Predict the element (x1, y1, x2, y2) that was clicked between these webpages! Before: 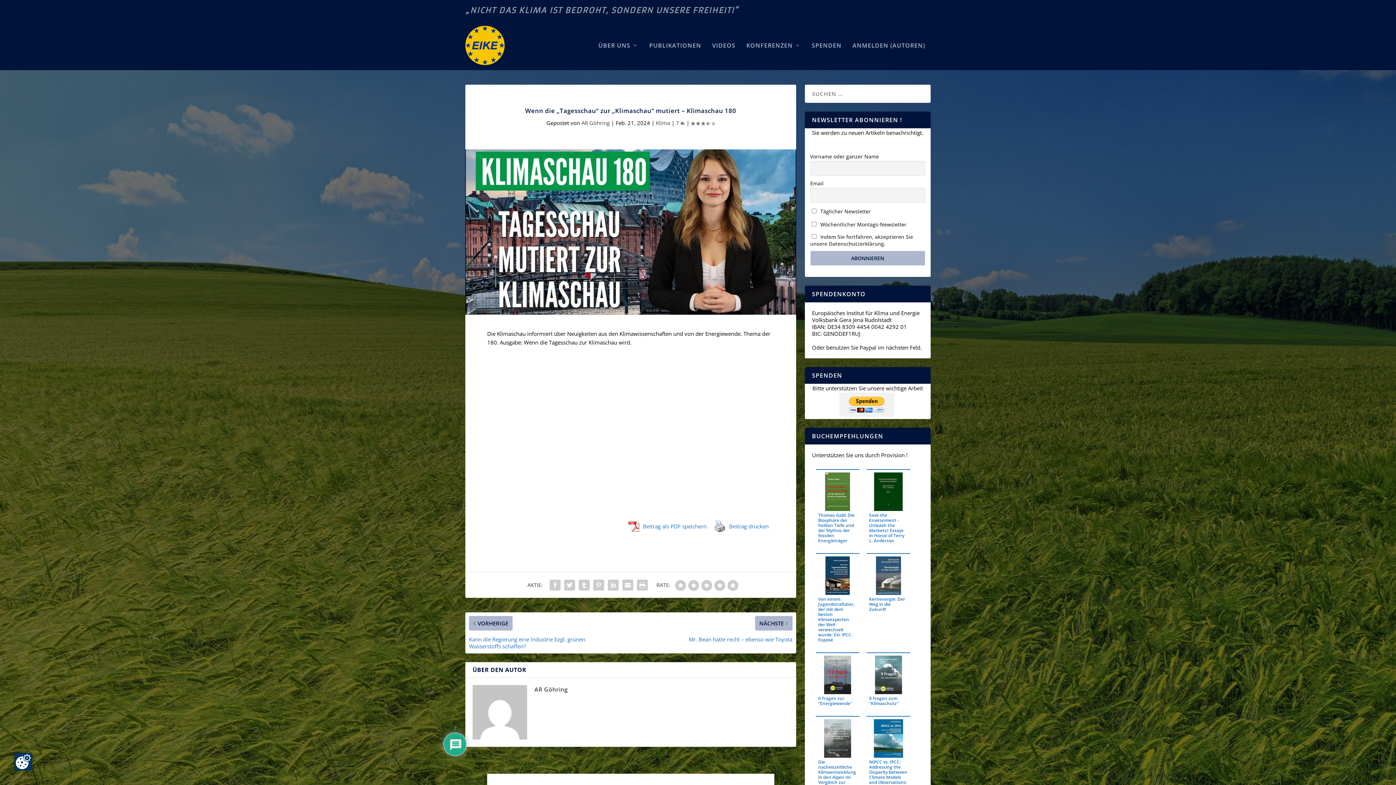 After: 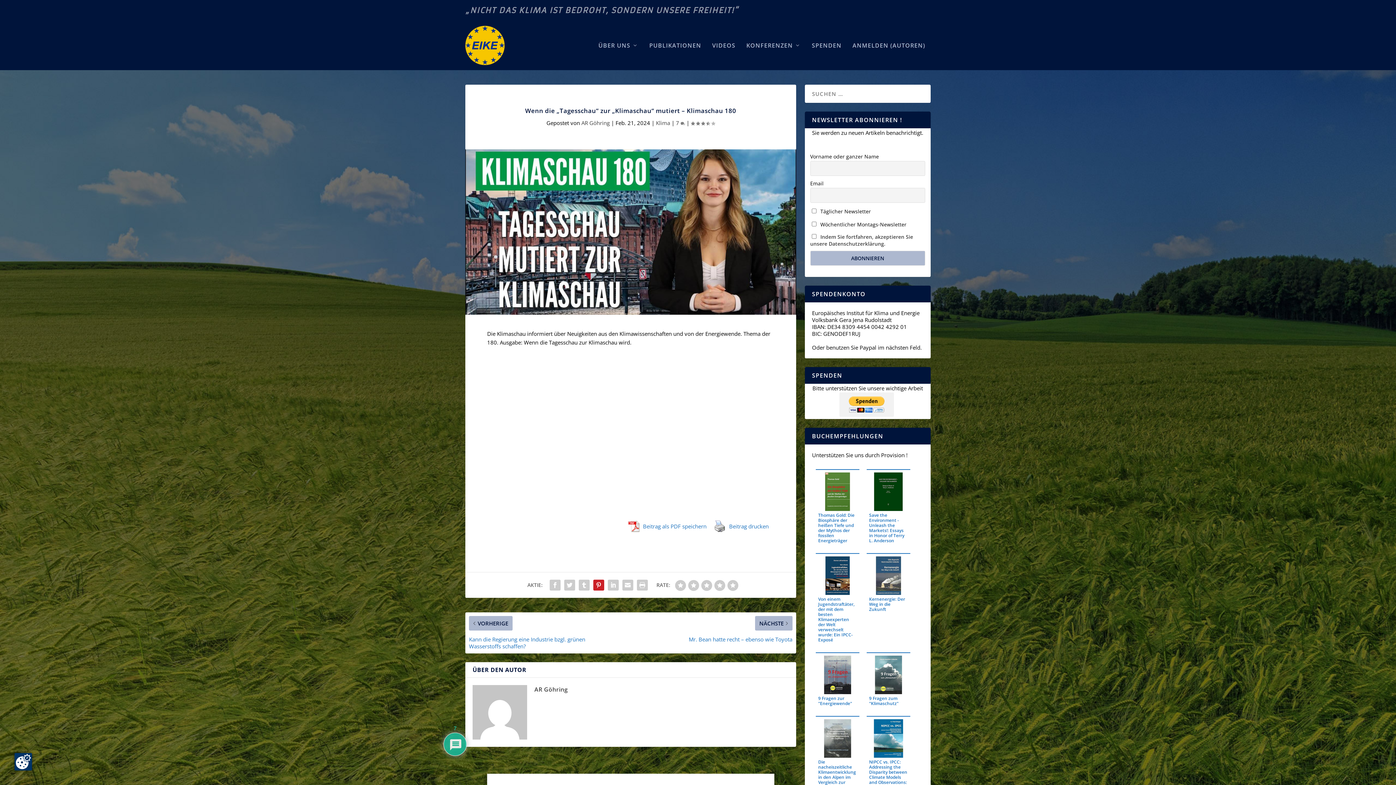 Action: bbox: (591, 578, 606, 592)